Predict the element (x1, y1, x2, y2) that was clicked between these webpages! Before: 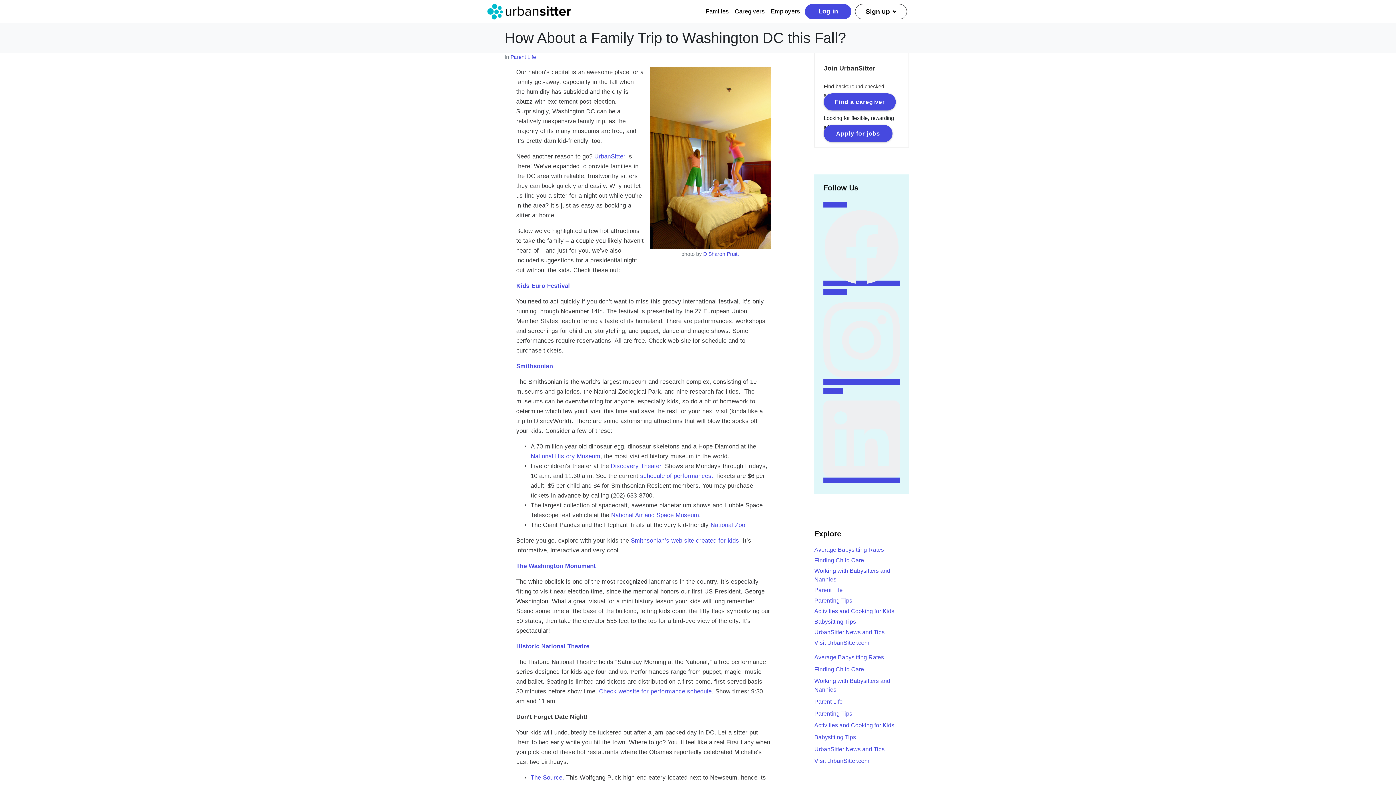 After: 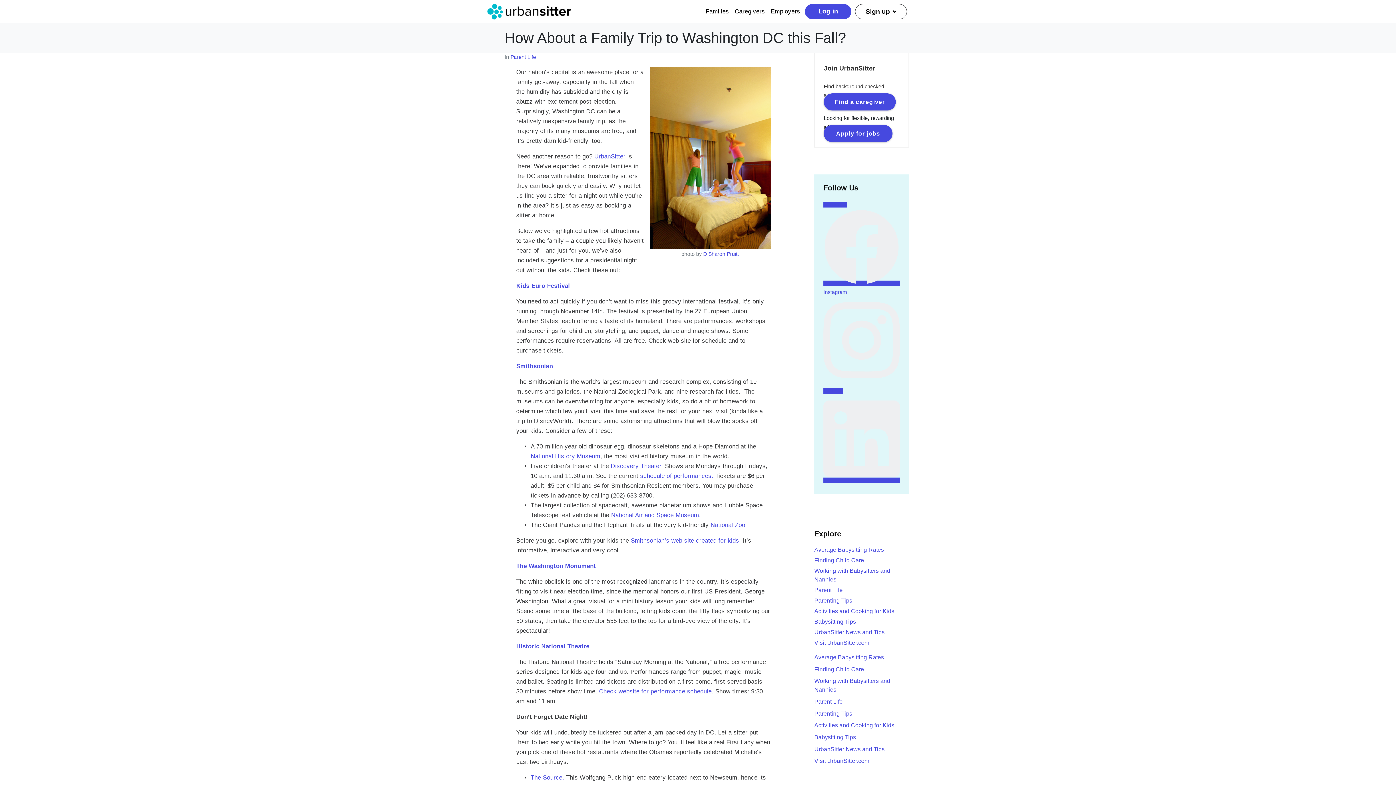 Action: label: Instagram   bbox: (823, 289, 900, 385)